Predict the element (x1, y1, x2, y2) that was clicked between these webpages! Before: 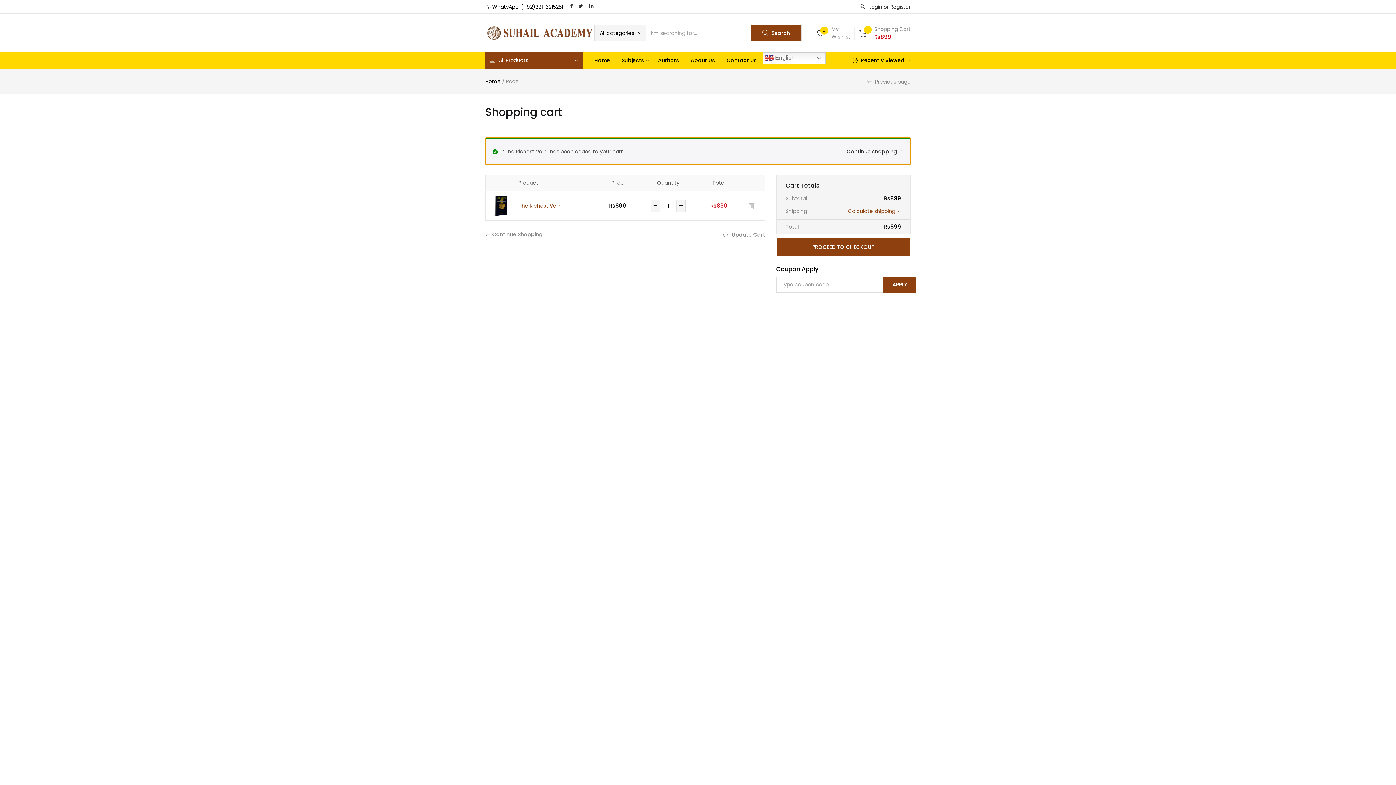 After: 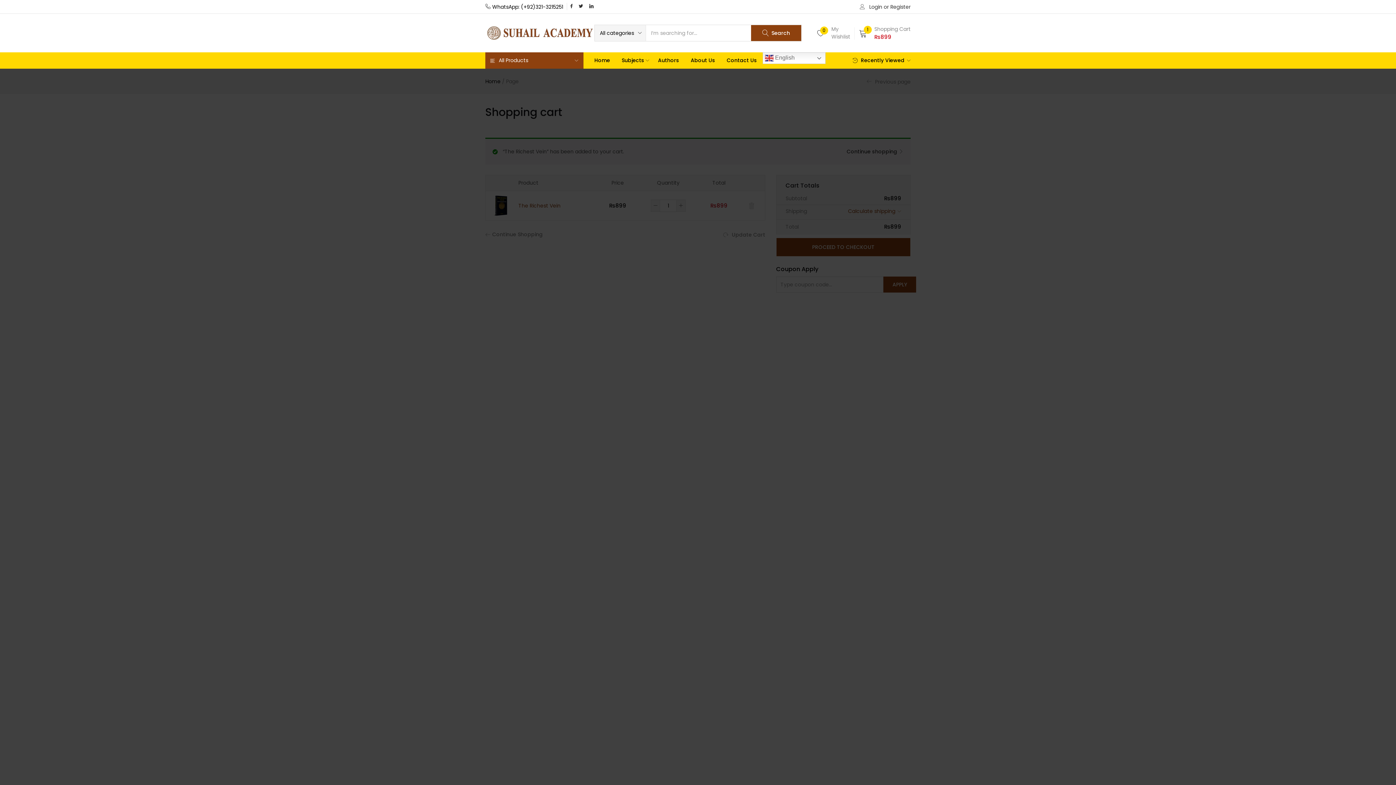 Action: label: Search bbox: (751, 25, 801, 41)